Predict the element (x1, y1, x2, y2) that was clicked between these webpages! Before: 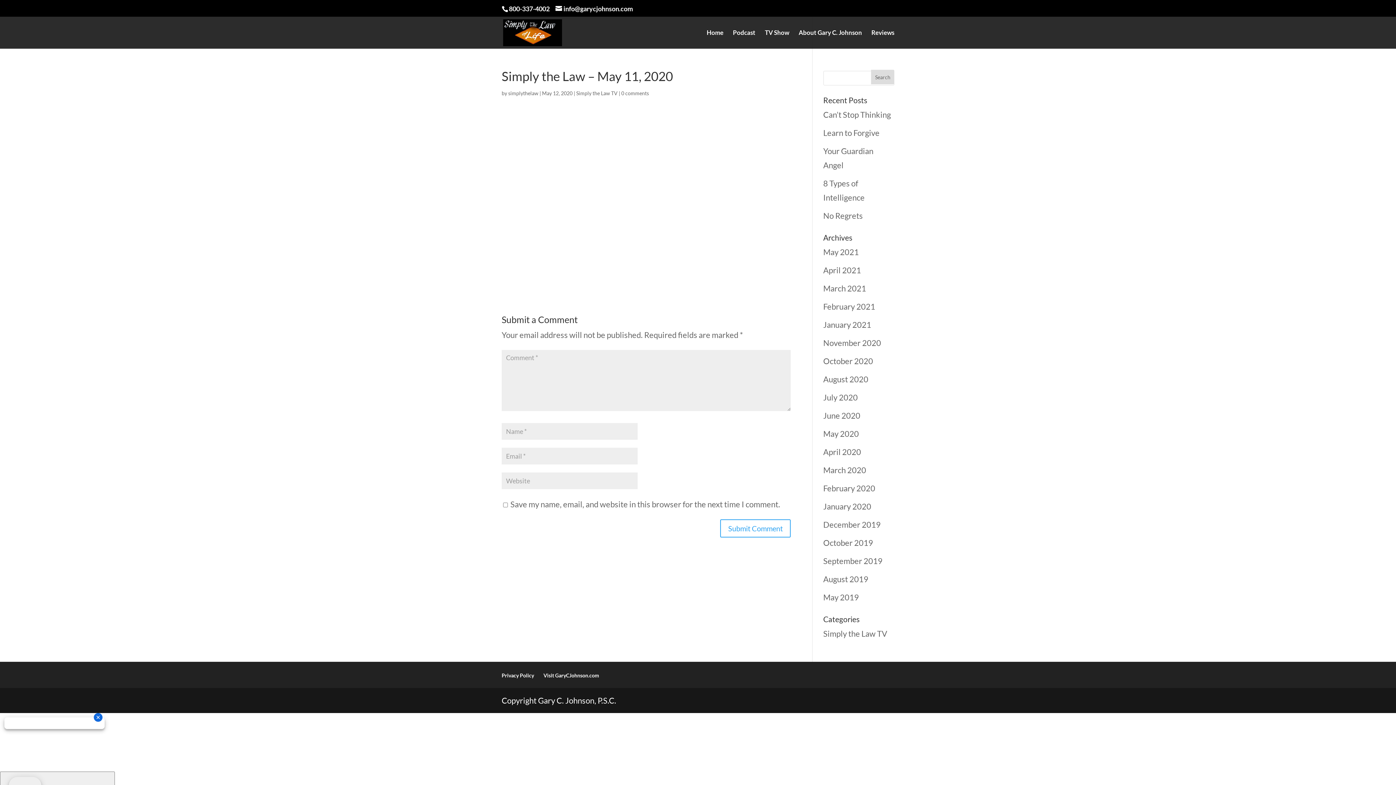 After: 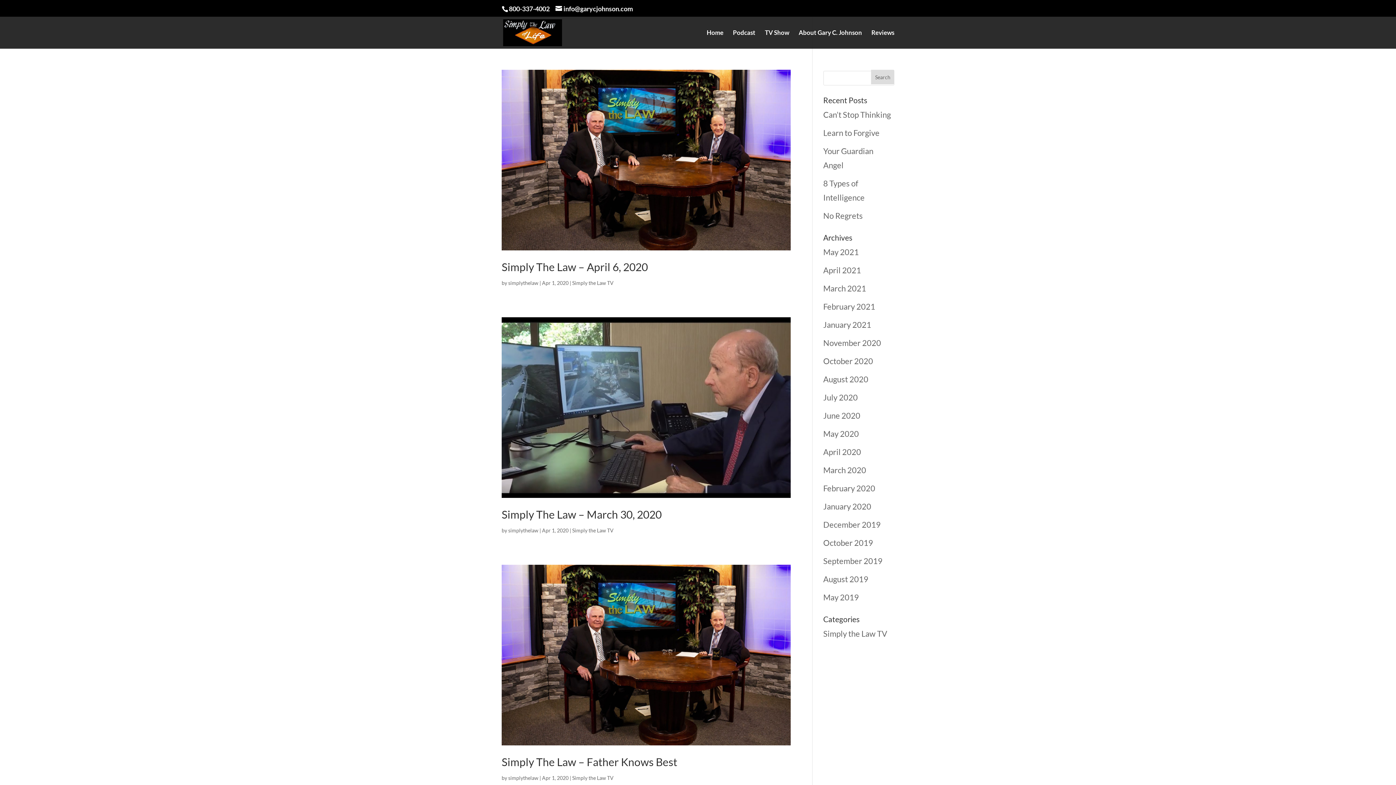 Action: label: April 2020 bbox: (823, 447, 861, 456)